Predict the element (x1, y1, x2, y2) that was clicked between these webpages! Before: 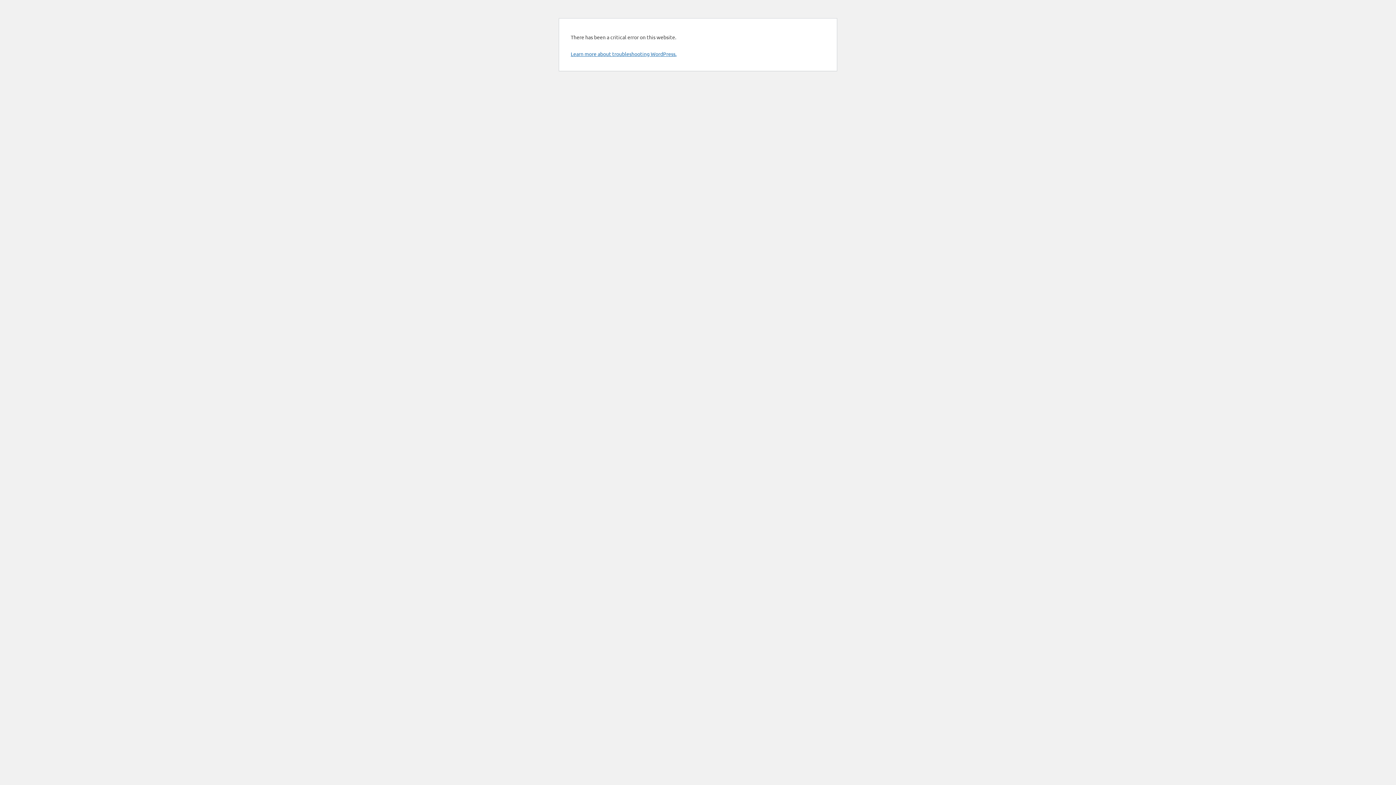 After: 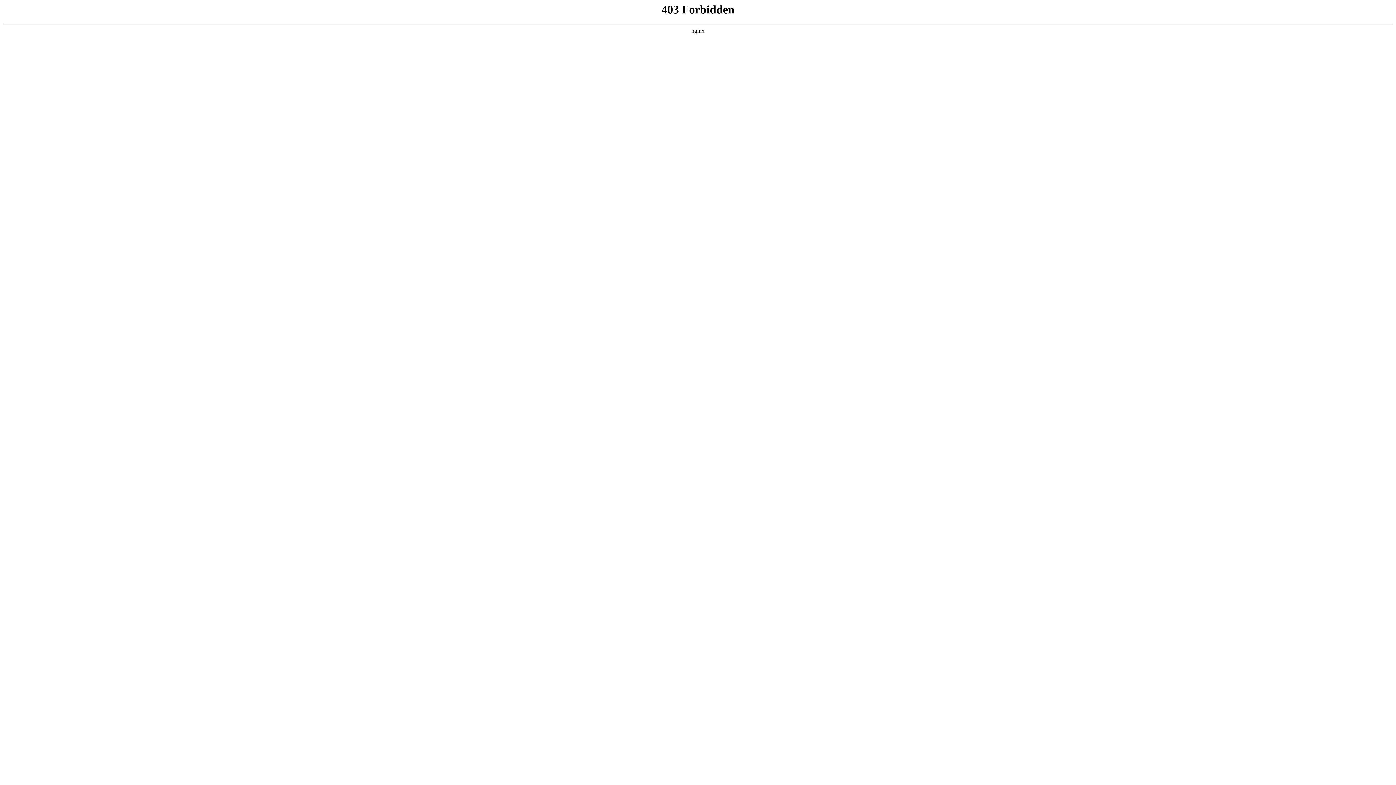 Action: label: Learn more about troubleshooting WordPress. bbox: (570, 50, 676, 57)